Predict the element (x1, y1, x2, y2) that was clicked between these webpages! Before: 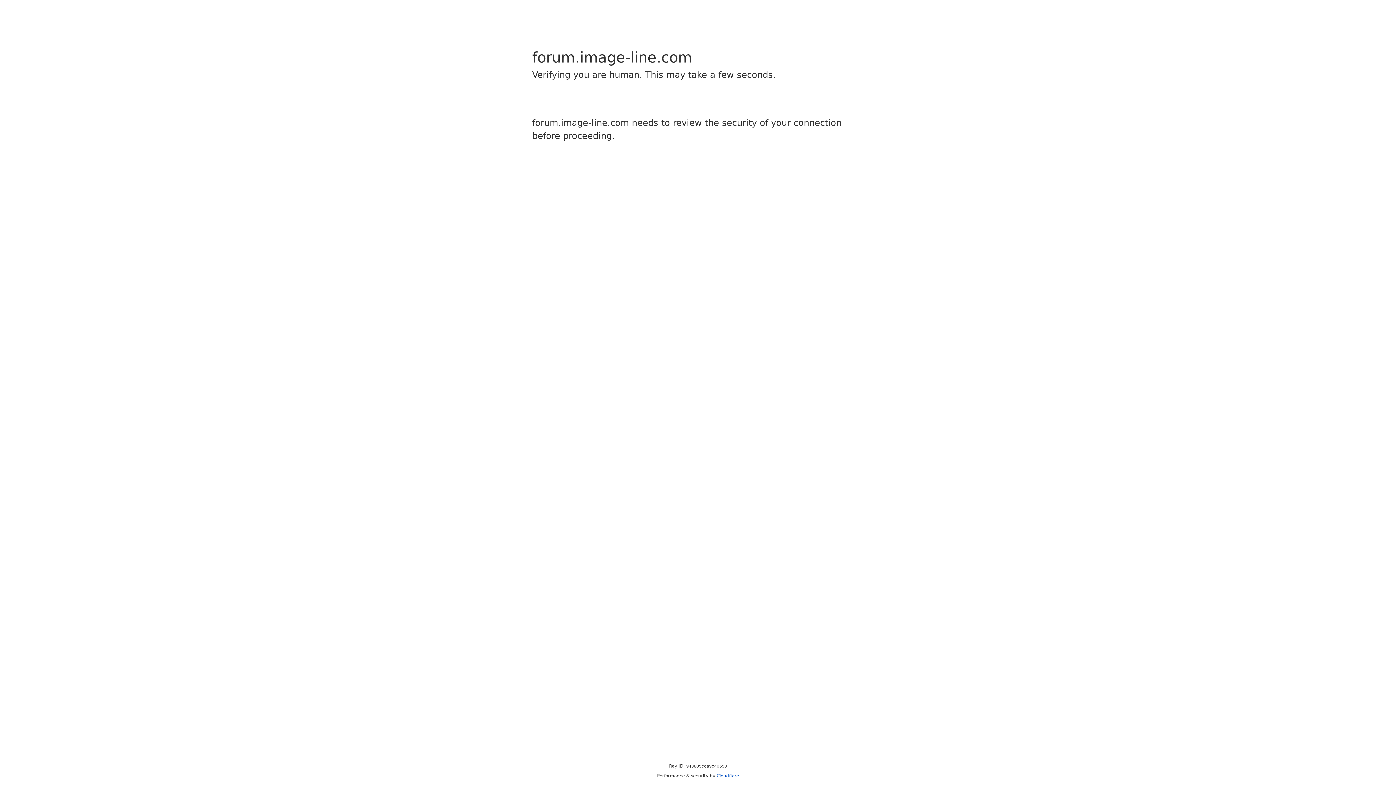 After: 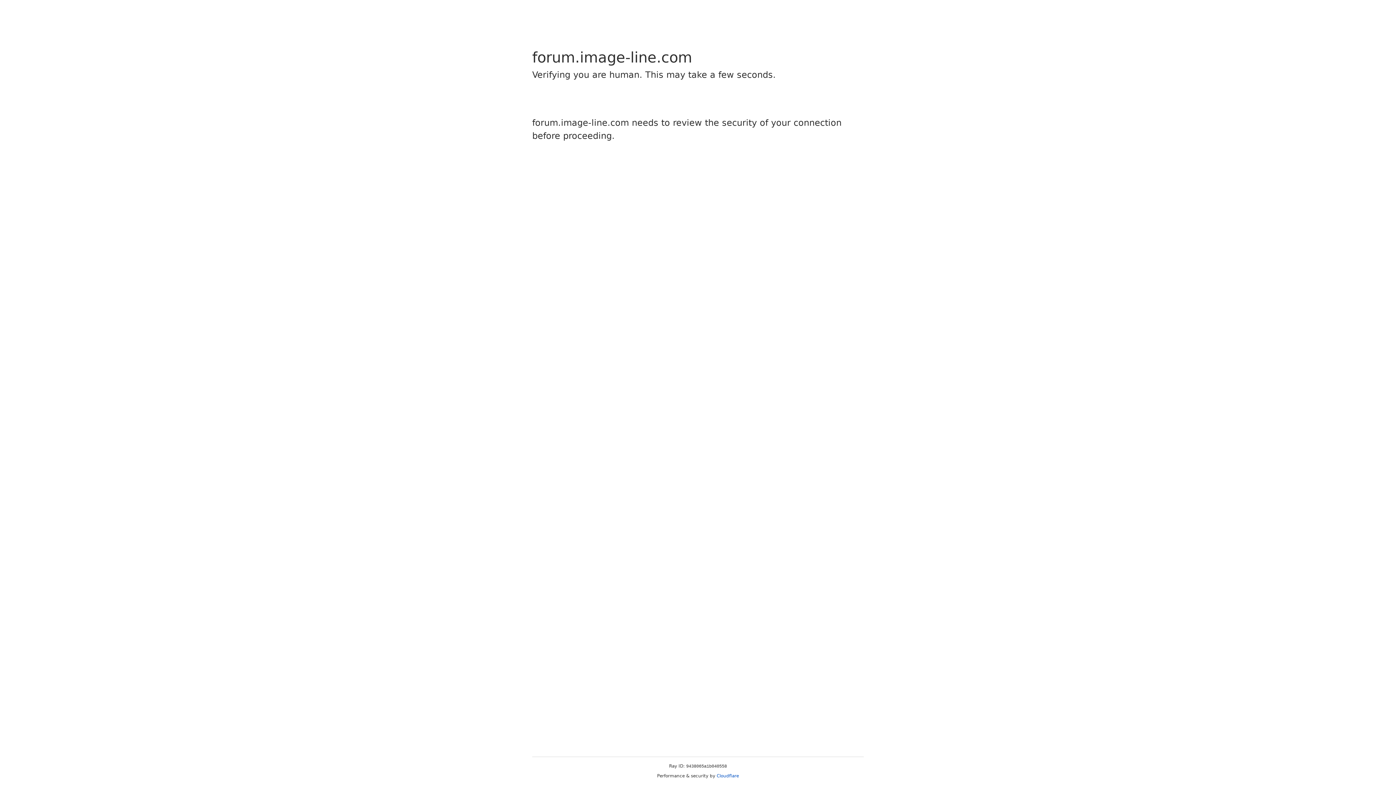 Action: bbox: (716, 773, 739, 778) label: Cloudflare